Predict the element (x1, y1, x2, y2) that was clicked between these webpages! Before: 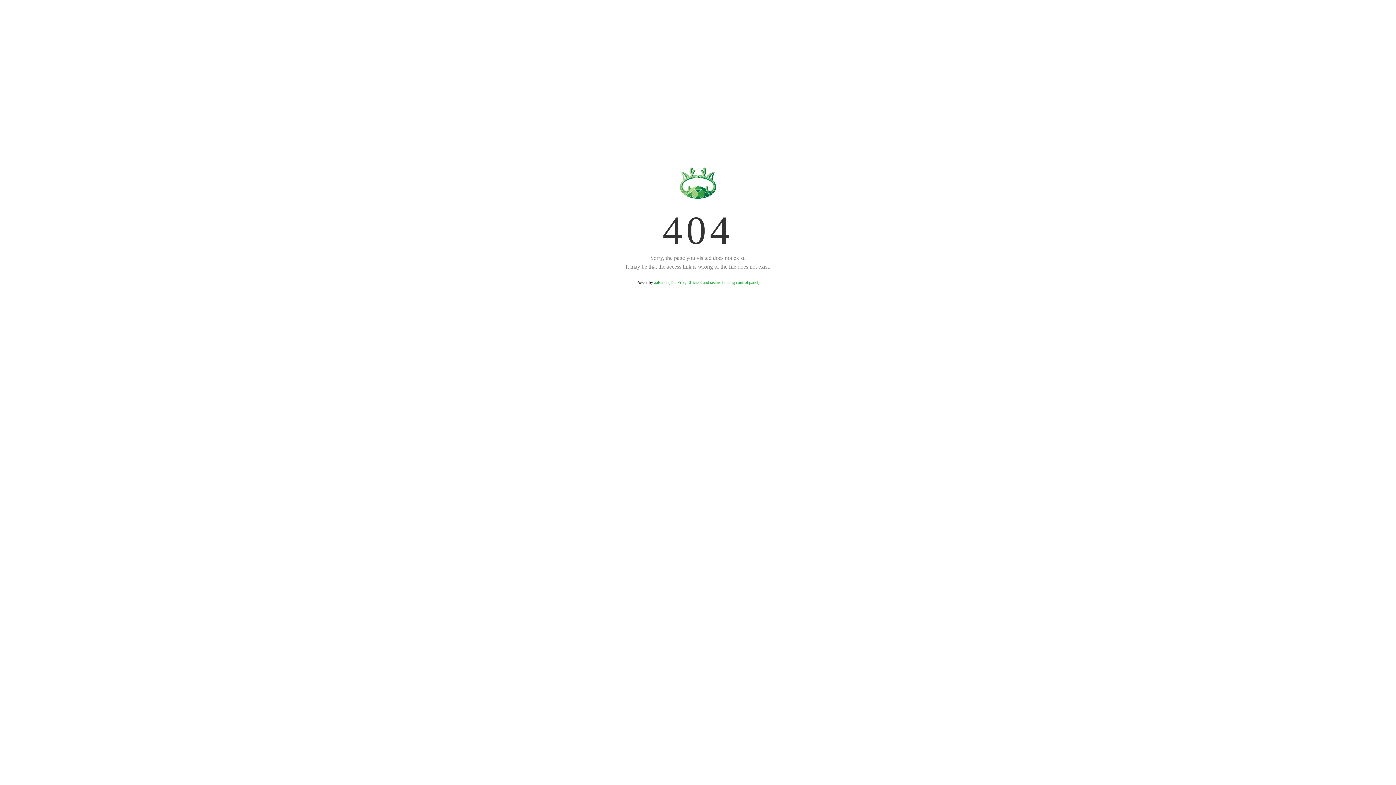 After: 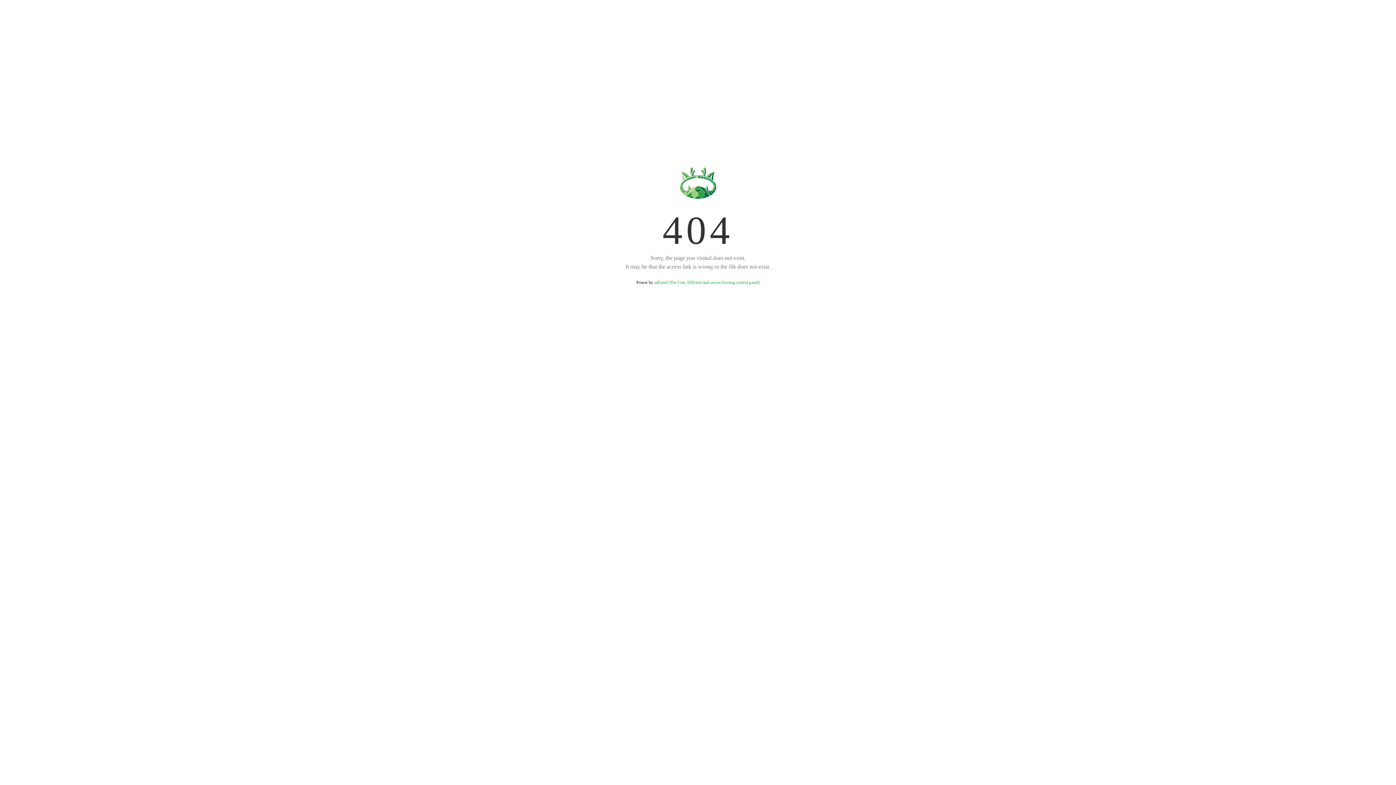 Action: label: aaPanel (The Free, Efficient and secure hosting control panel) bbox: (654, 280, 759, 285)